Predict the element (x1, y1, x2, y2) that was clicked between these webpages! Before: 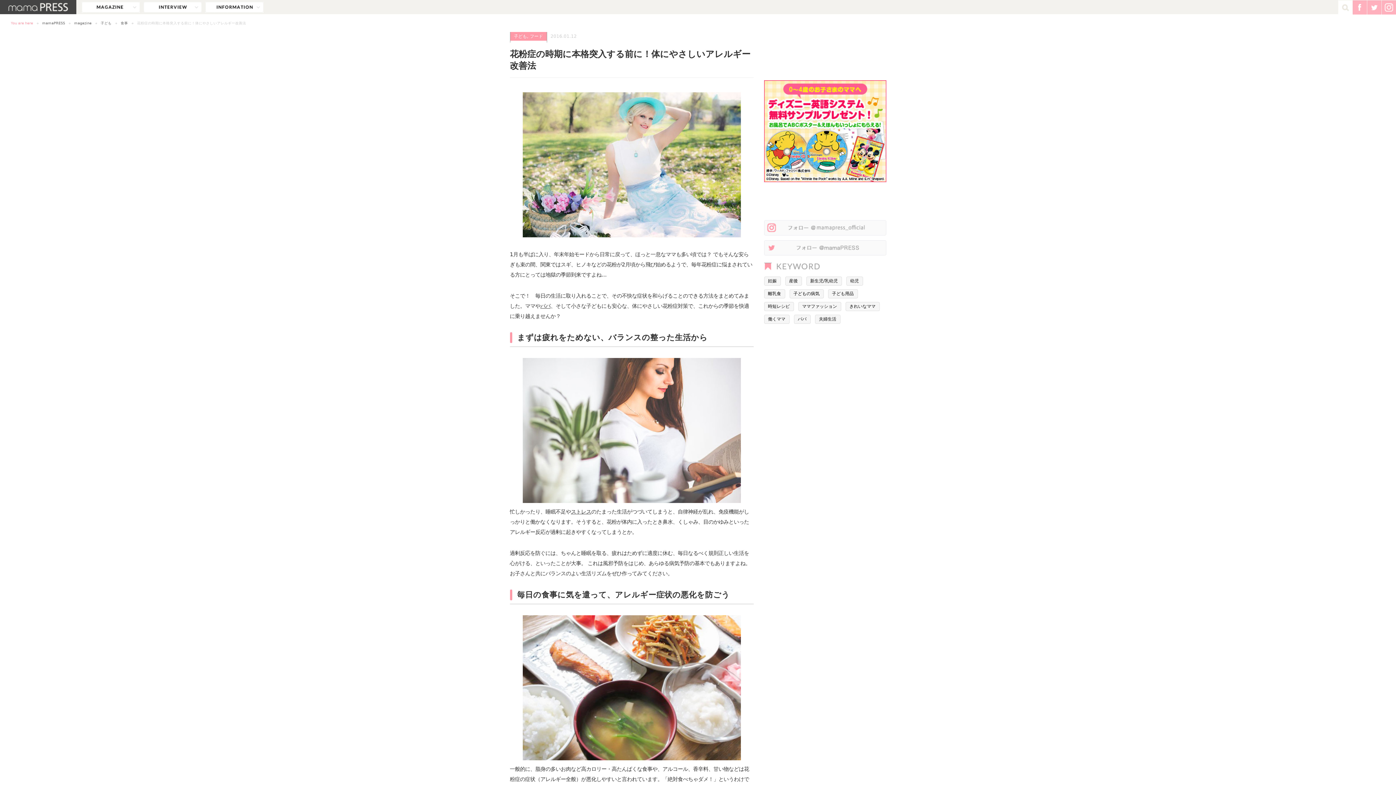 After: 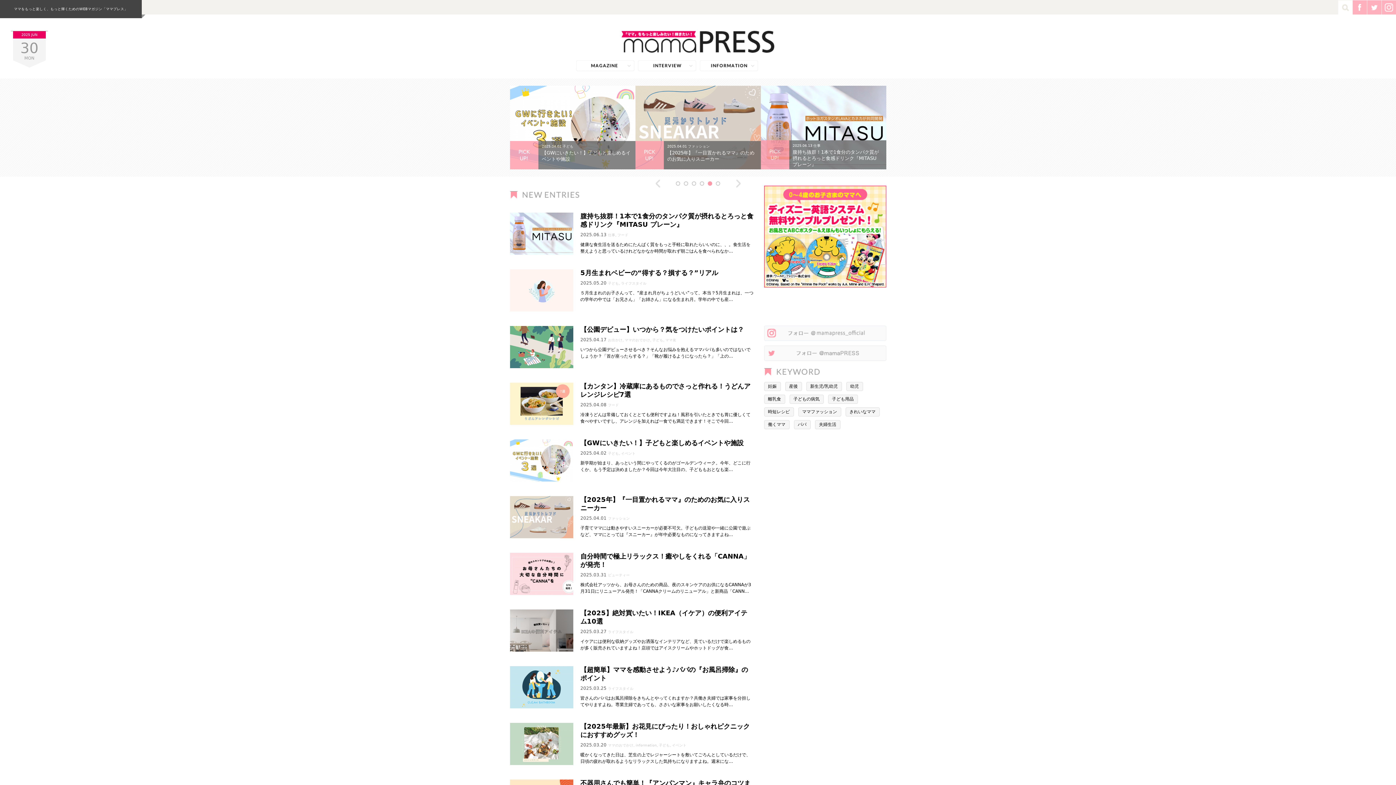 Action: bbox: (42, 21, 65, 25) label: mamaPRESS